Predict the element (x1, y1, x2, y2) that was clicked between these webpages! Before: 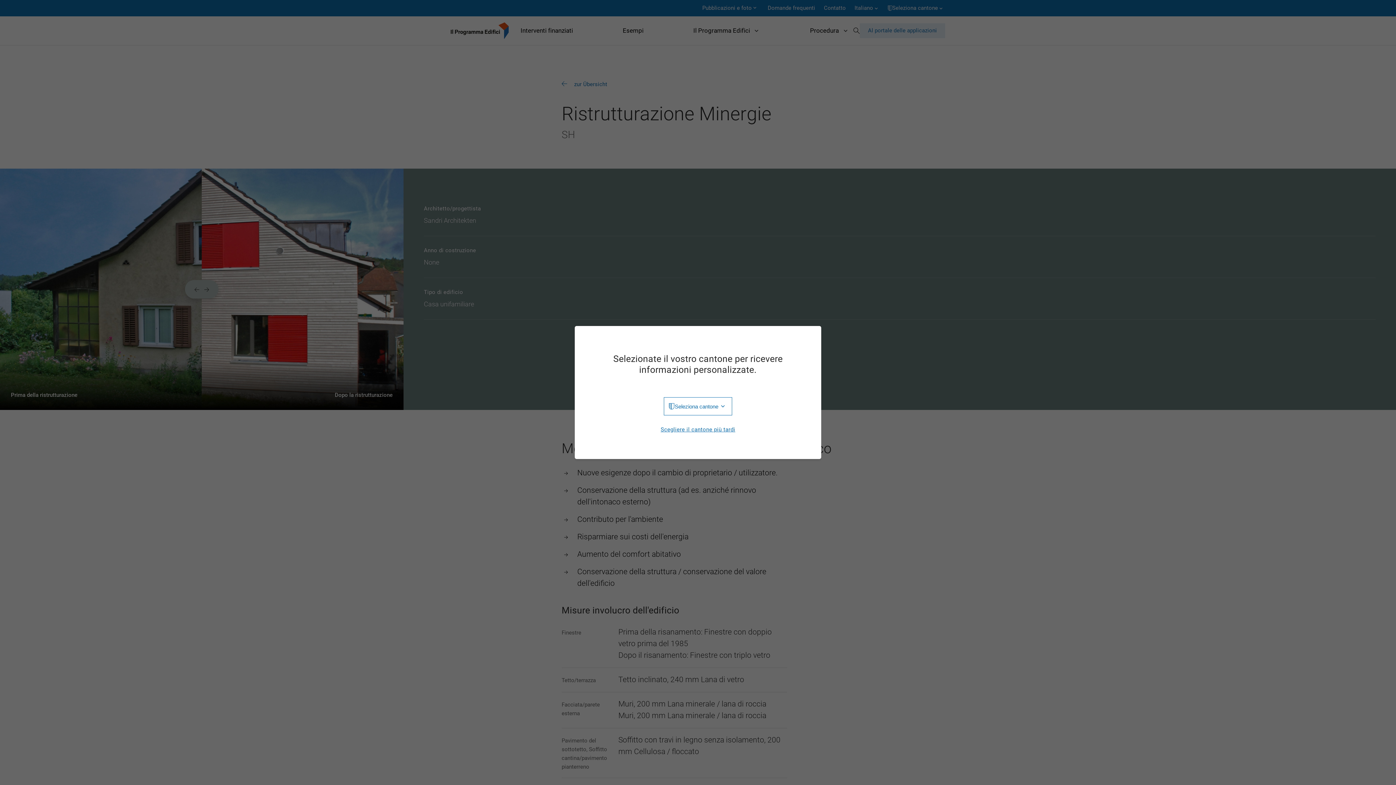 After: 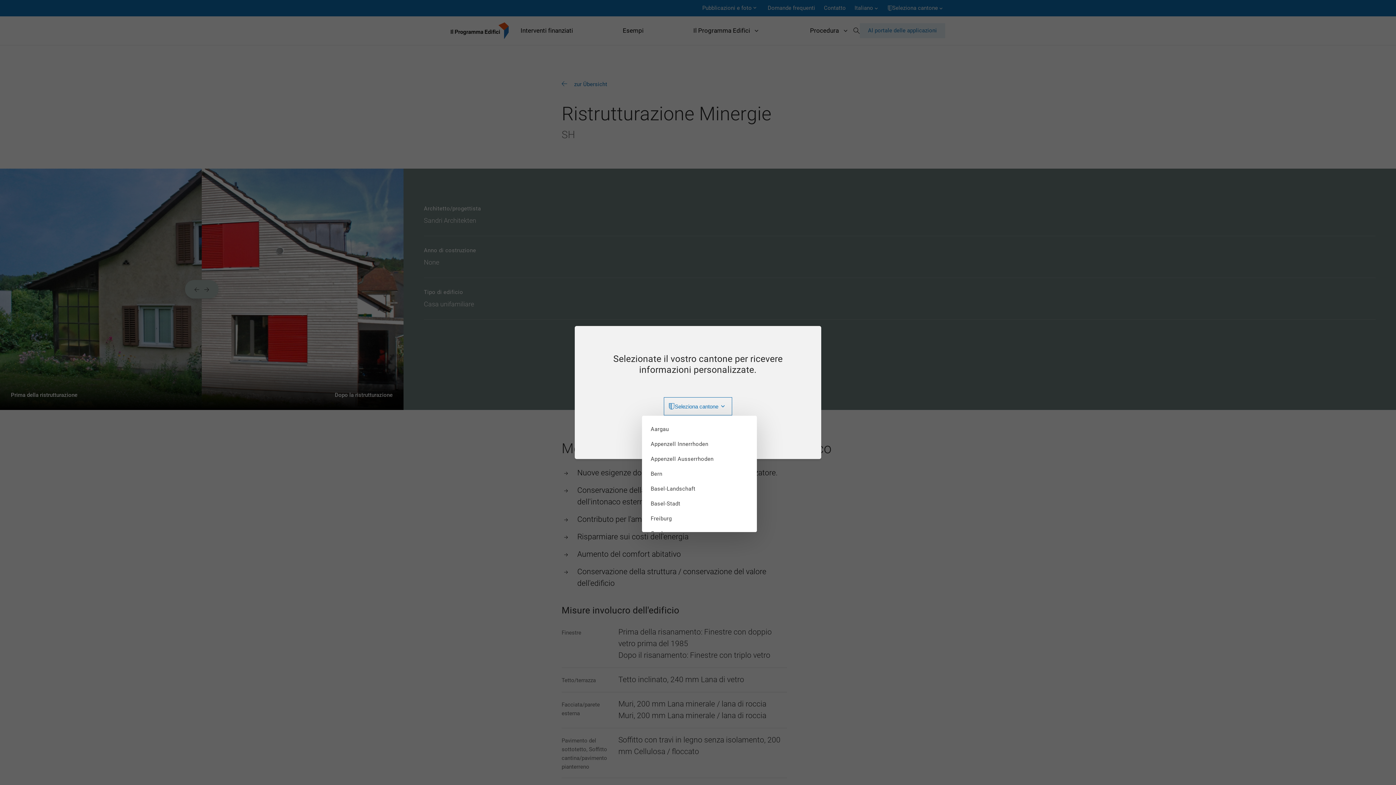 Action: bbox: (674, 403, 718, 409) label: Seleziona cantone